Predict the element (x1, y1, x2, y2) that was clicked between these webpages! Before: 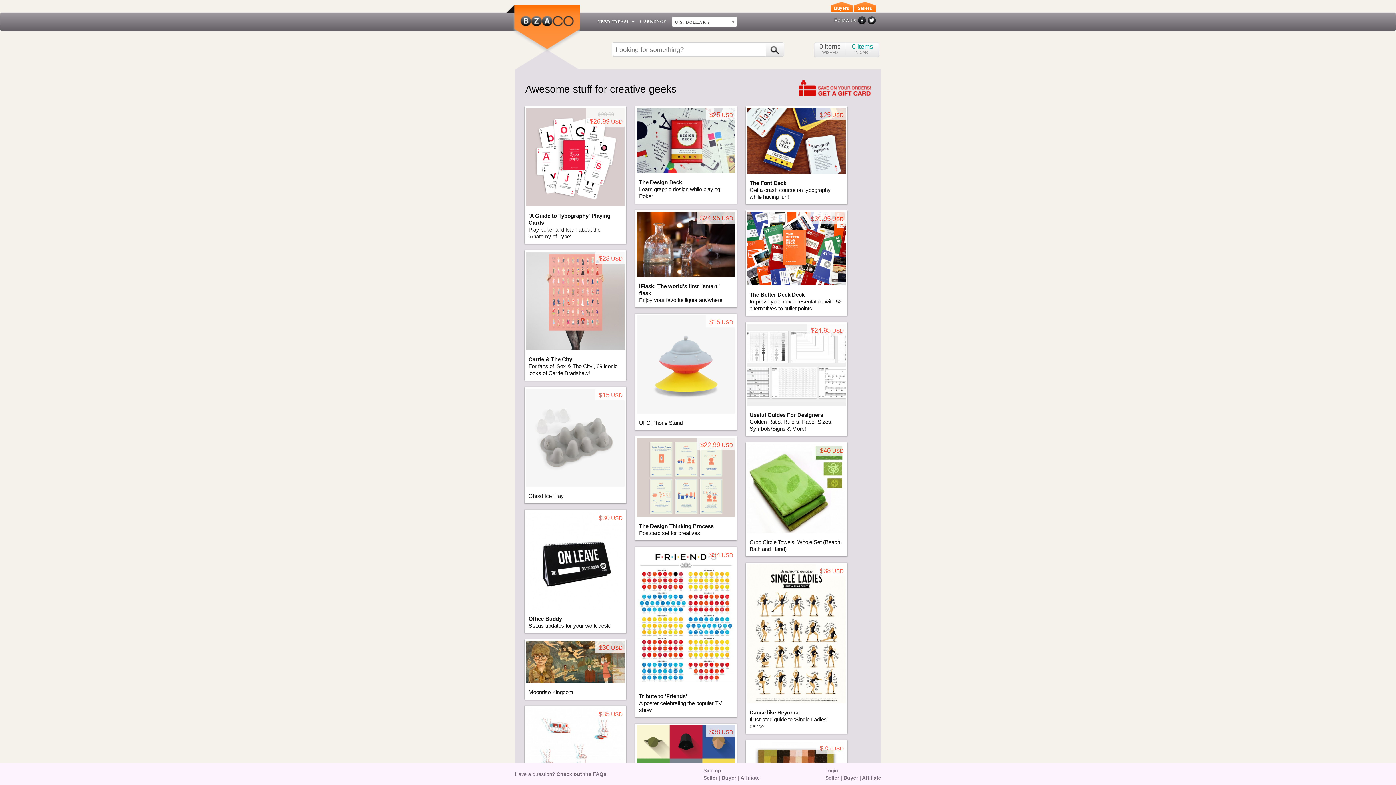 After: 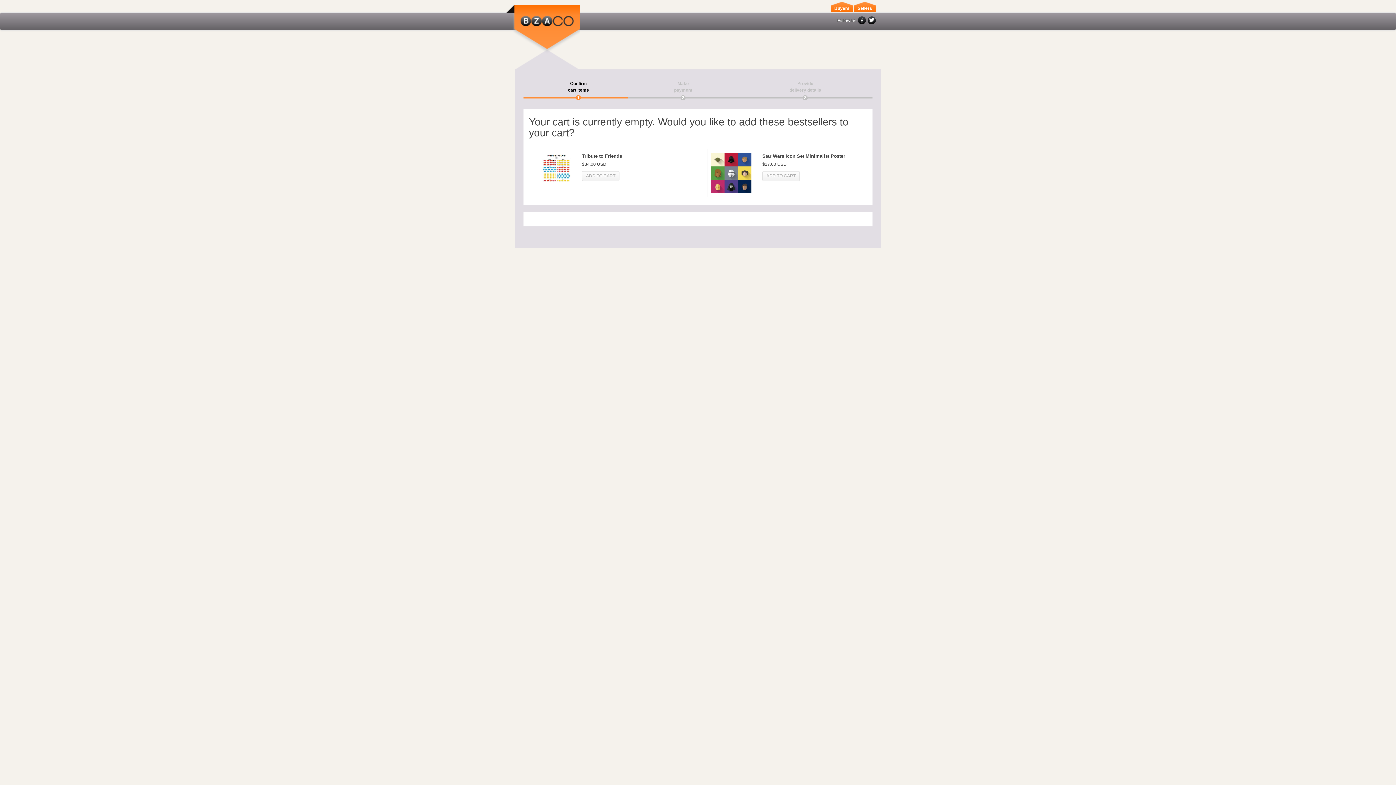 Action: label: 0 items
IN CART bbox: (846, 42, 878, 53)